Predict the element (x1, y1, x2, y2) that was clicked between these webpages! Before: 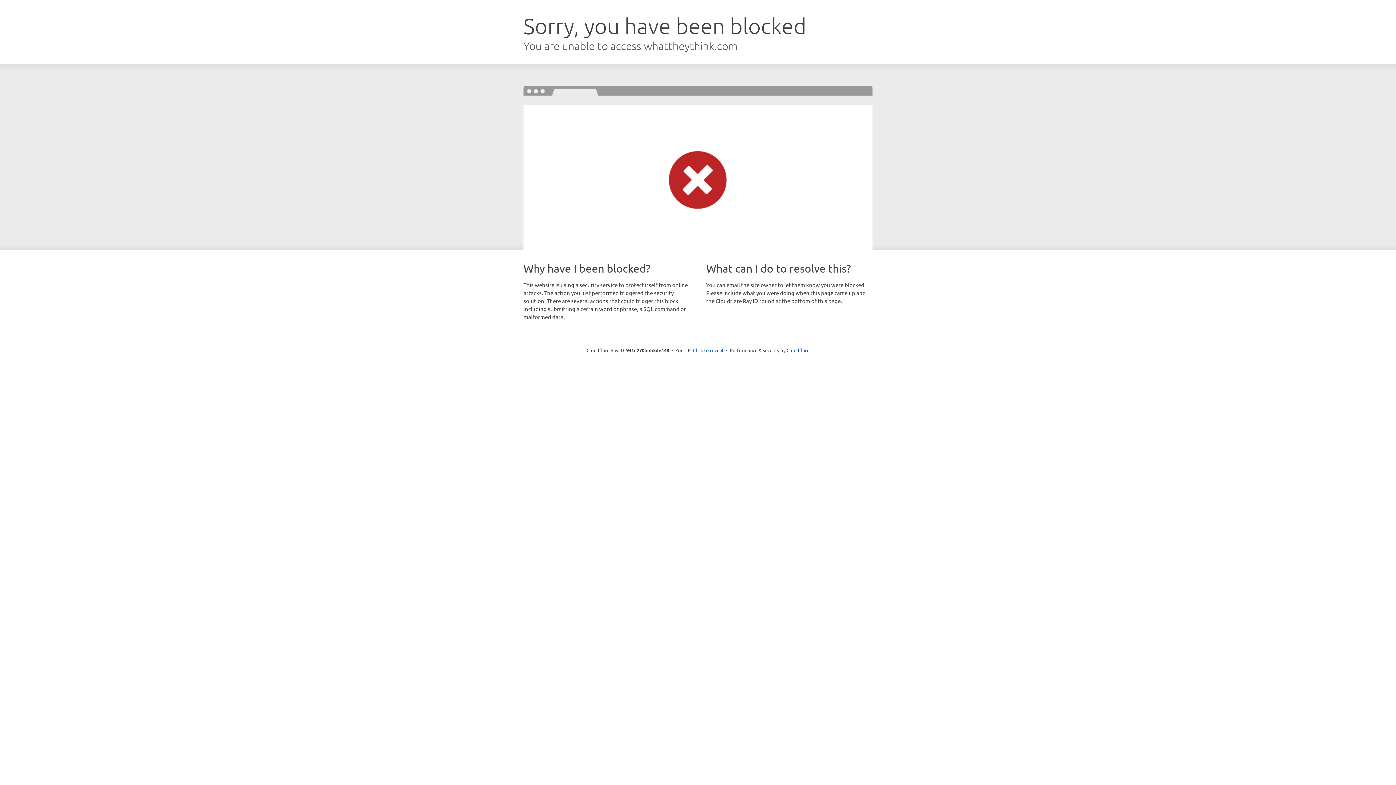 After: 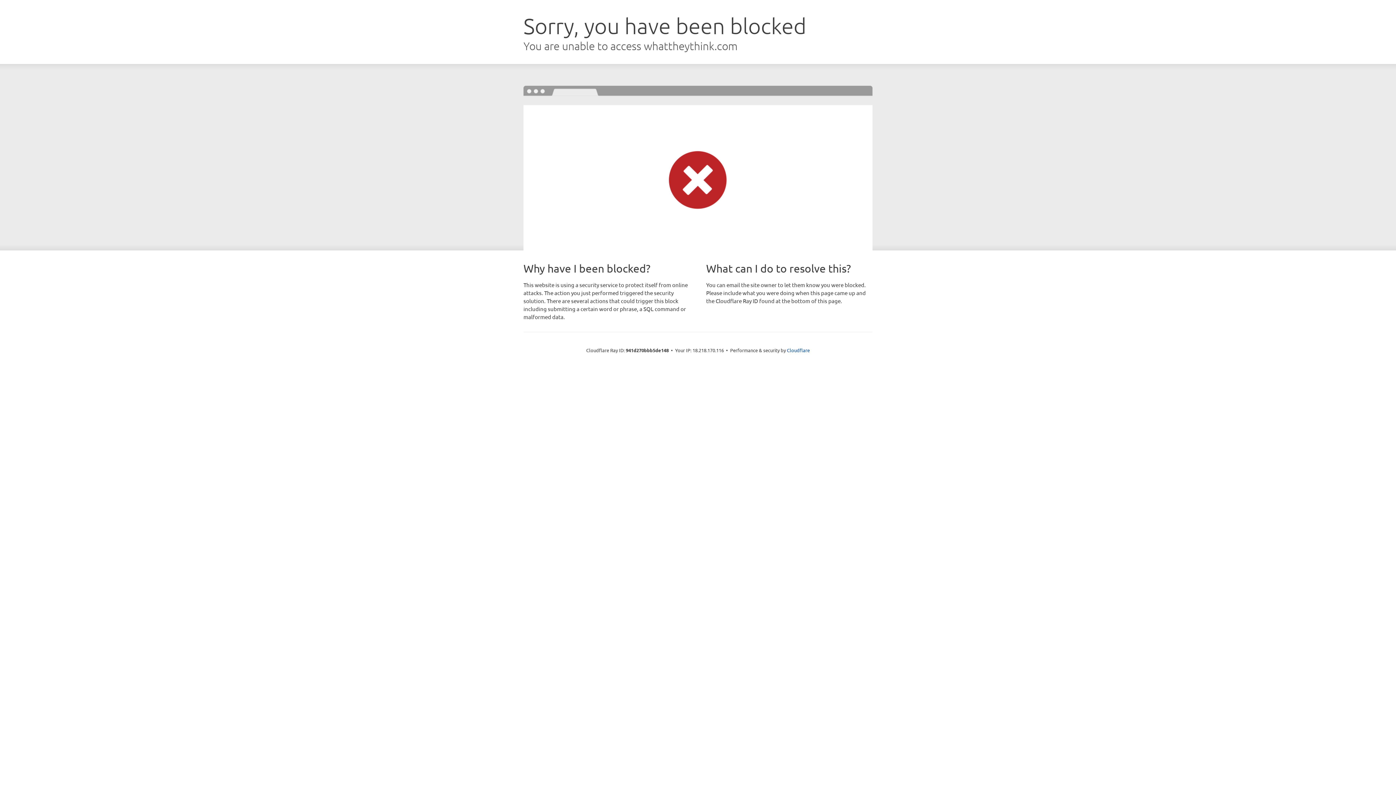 Action: bbox: (693, 346, 723, 353) label: Click to reveal